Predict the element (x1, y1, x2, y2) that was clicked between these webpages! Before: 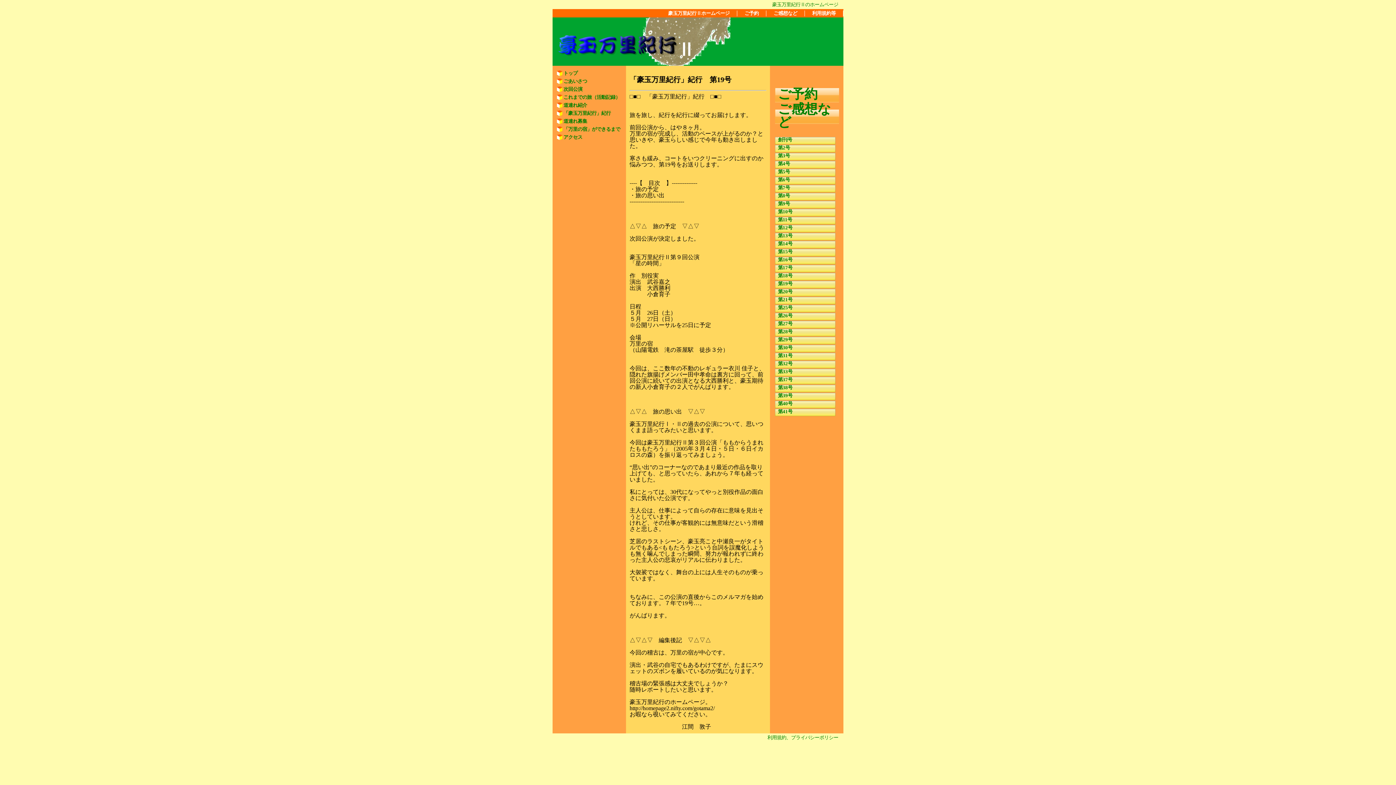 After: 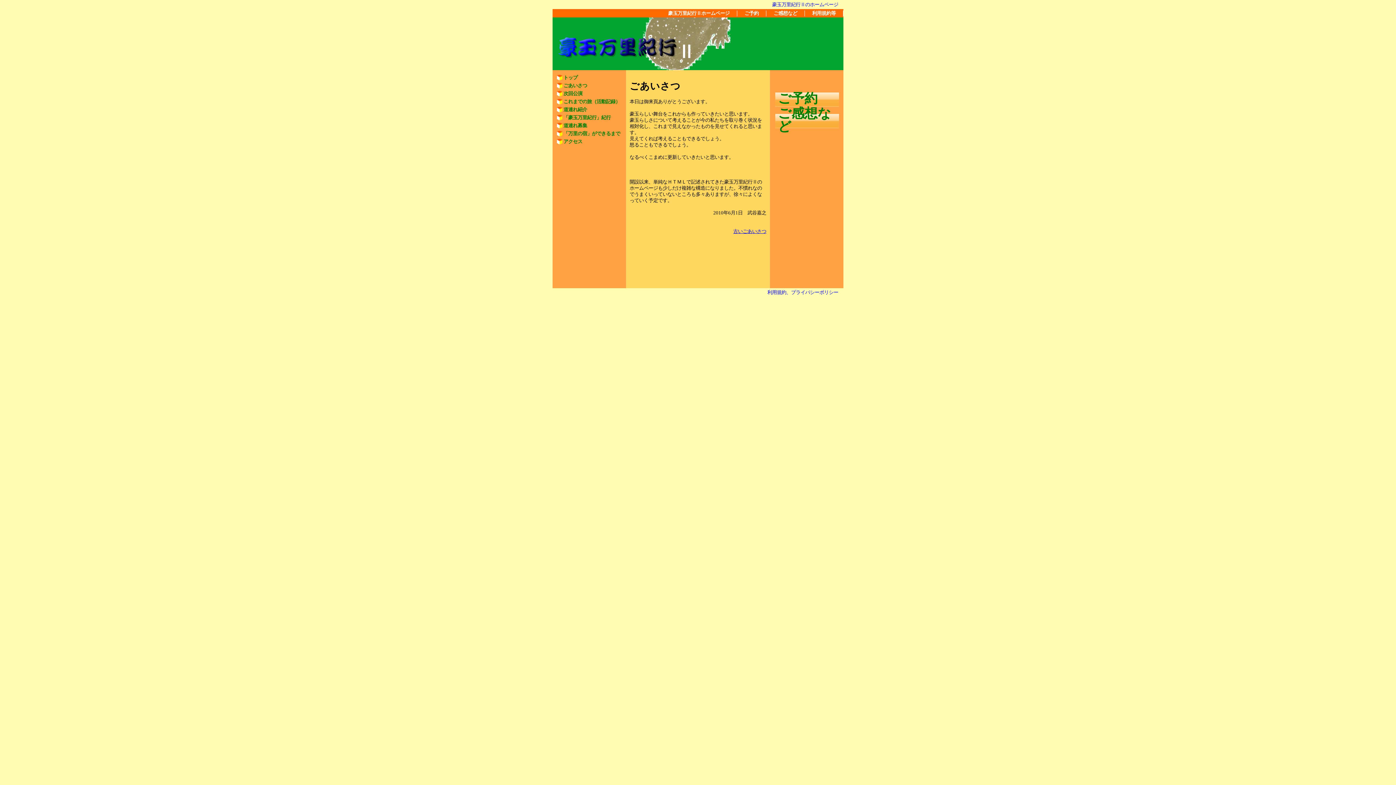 Action: bbox: (557, 78, 587, 86) label: ごあいさつ